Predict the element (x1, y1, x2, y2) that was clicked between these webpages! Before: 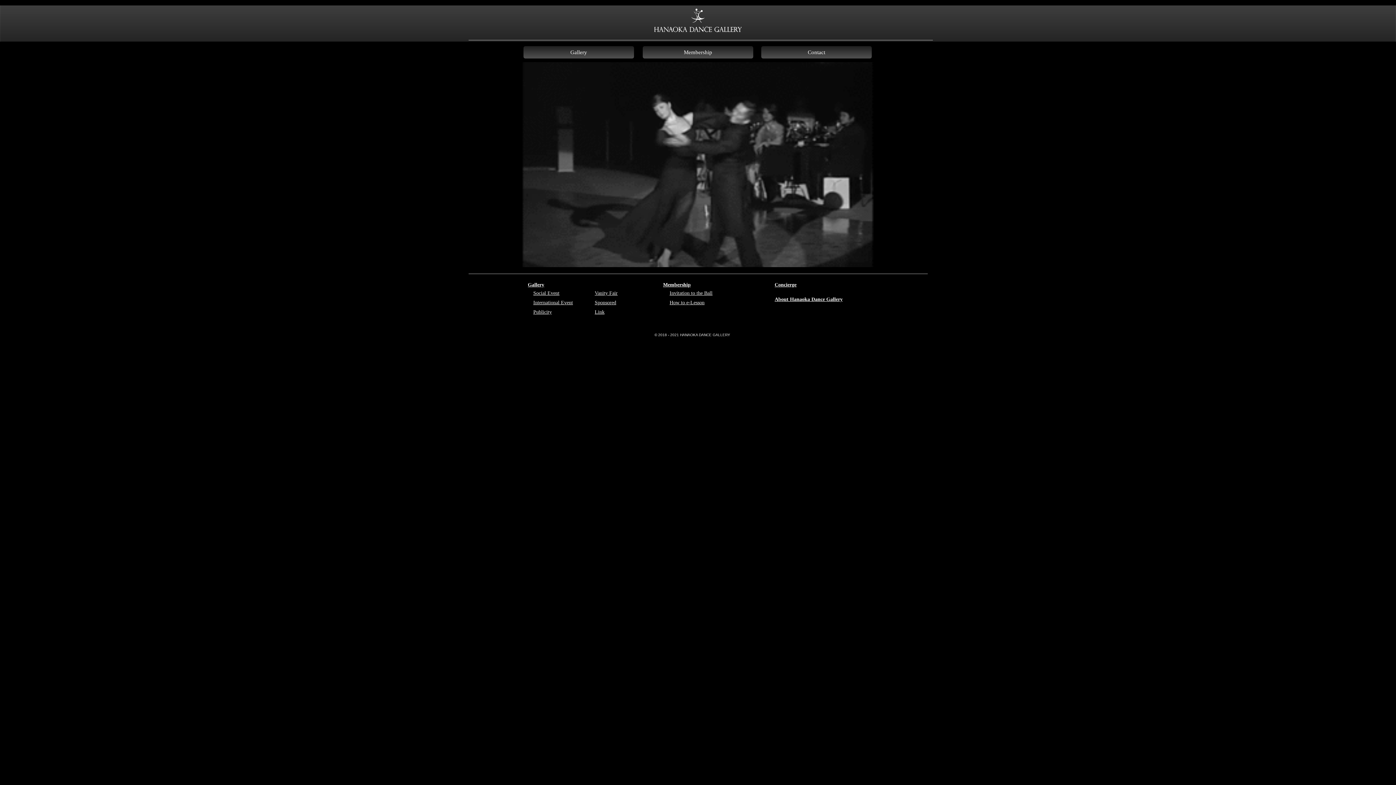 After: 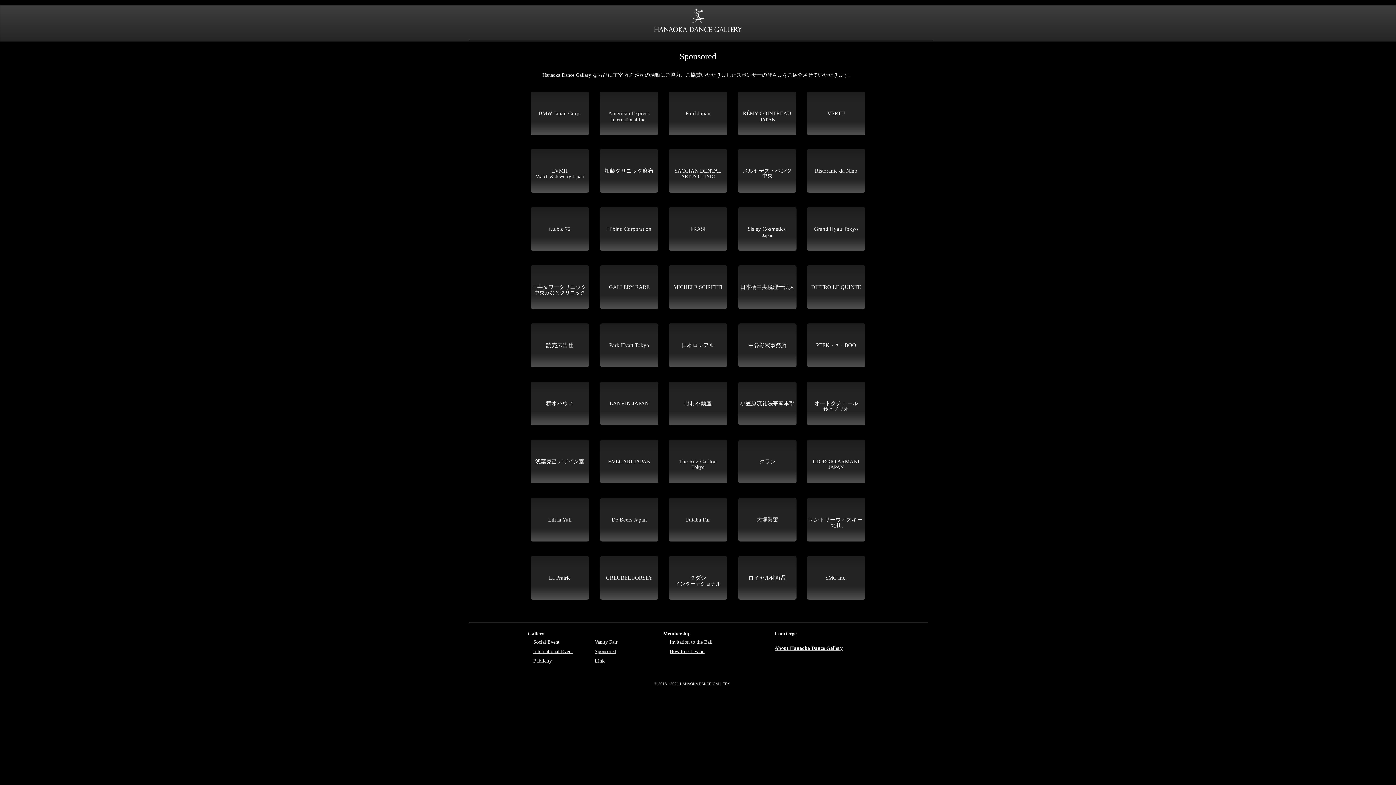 Action: bbox: (594, 299, 616, 305) label: Sponsored